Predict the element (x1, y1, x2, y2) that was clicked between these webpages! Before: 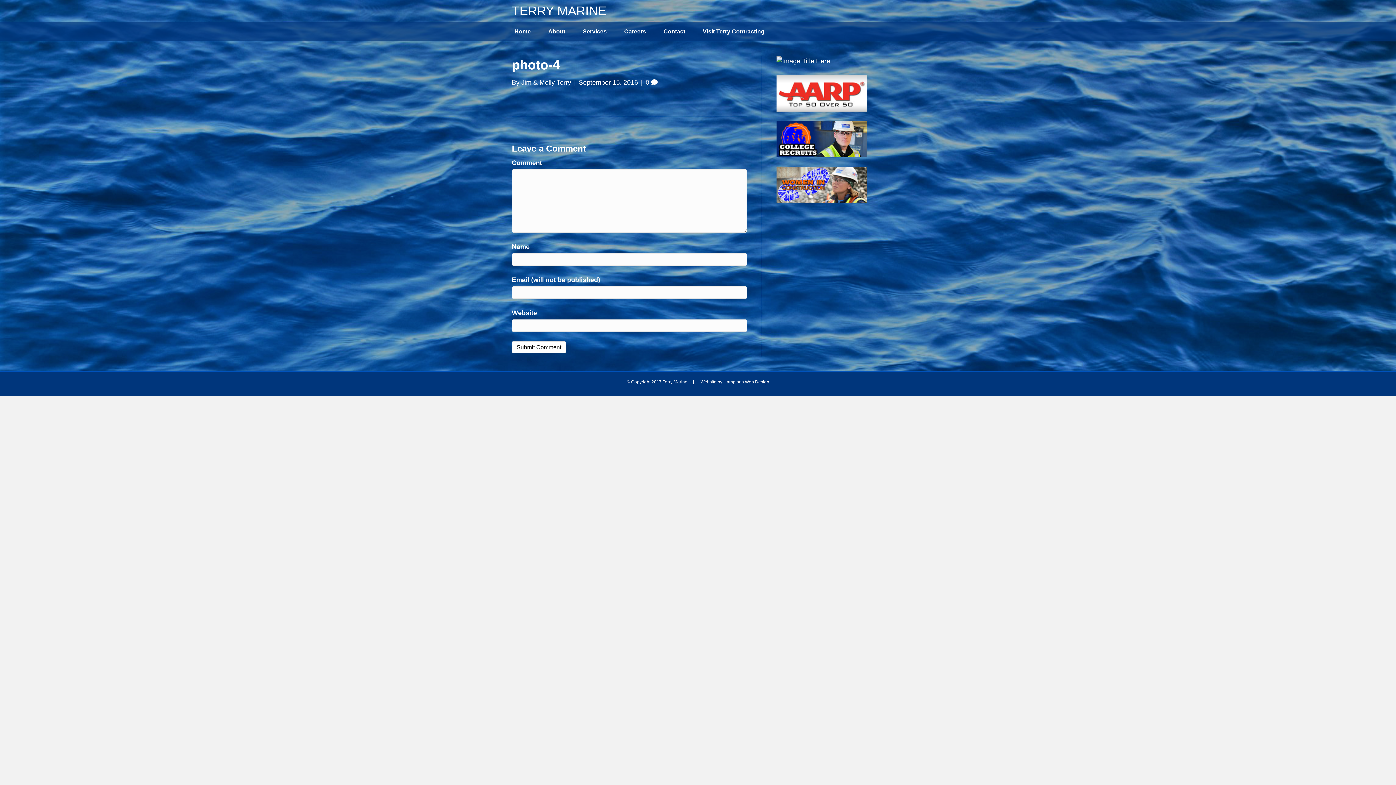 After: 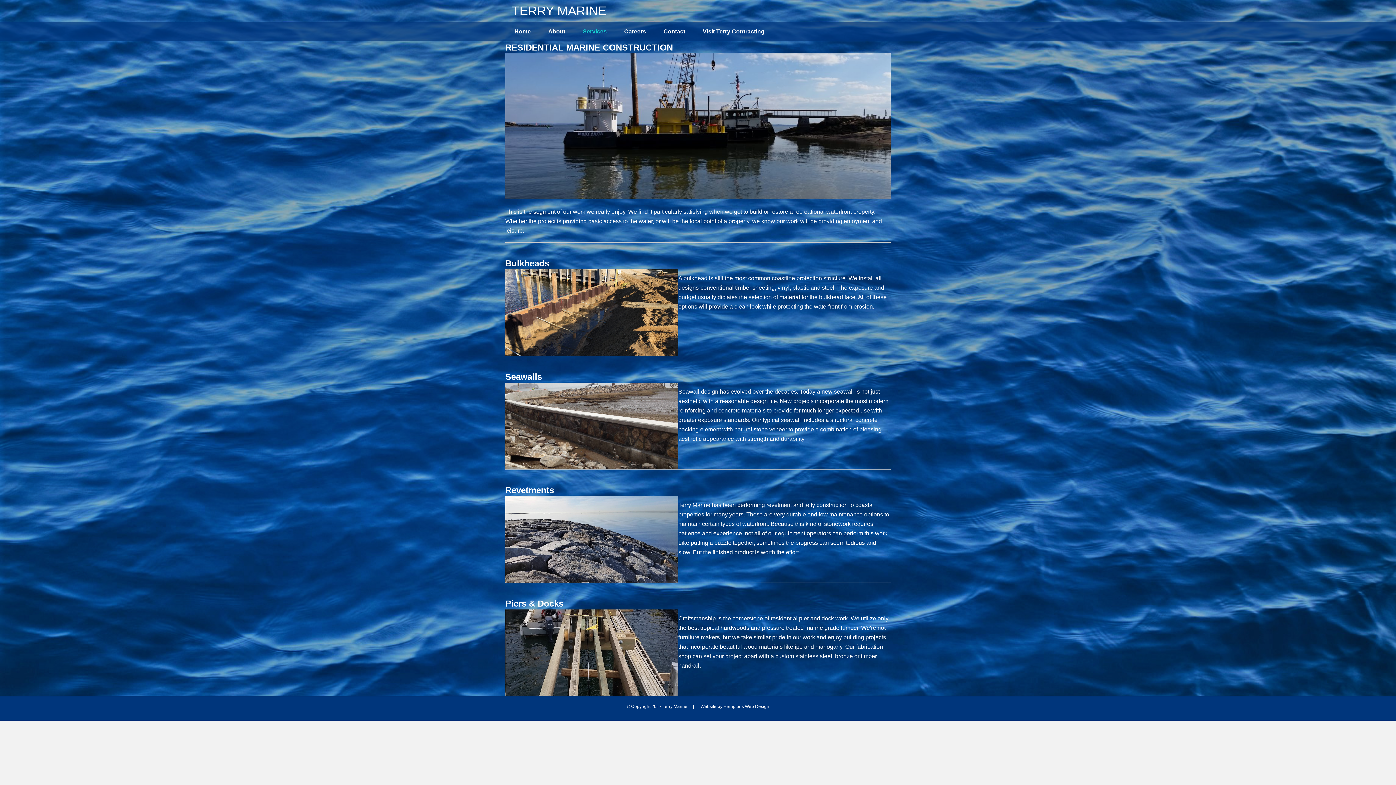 Action: bbox: (574, 22, 615, 41) label: Services